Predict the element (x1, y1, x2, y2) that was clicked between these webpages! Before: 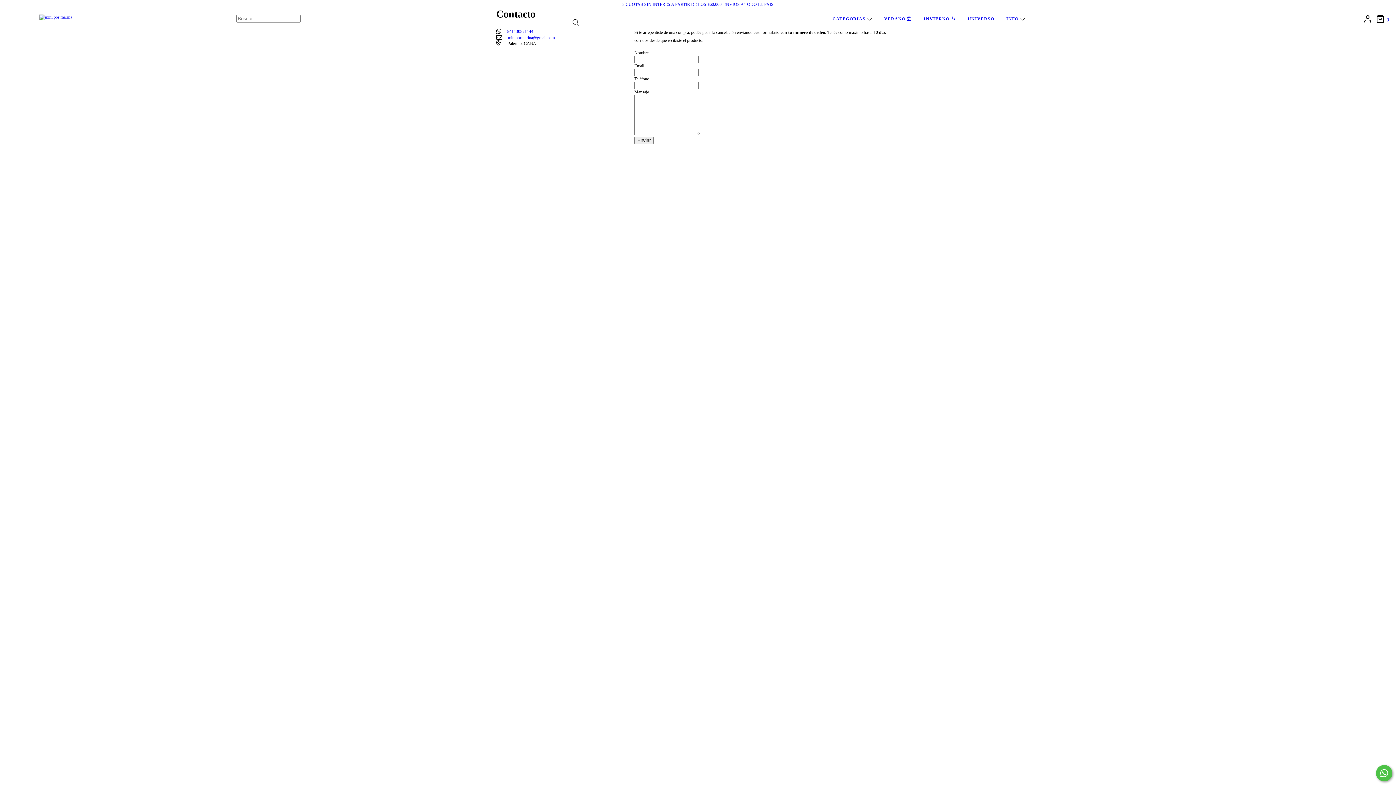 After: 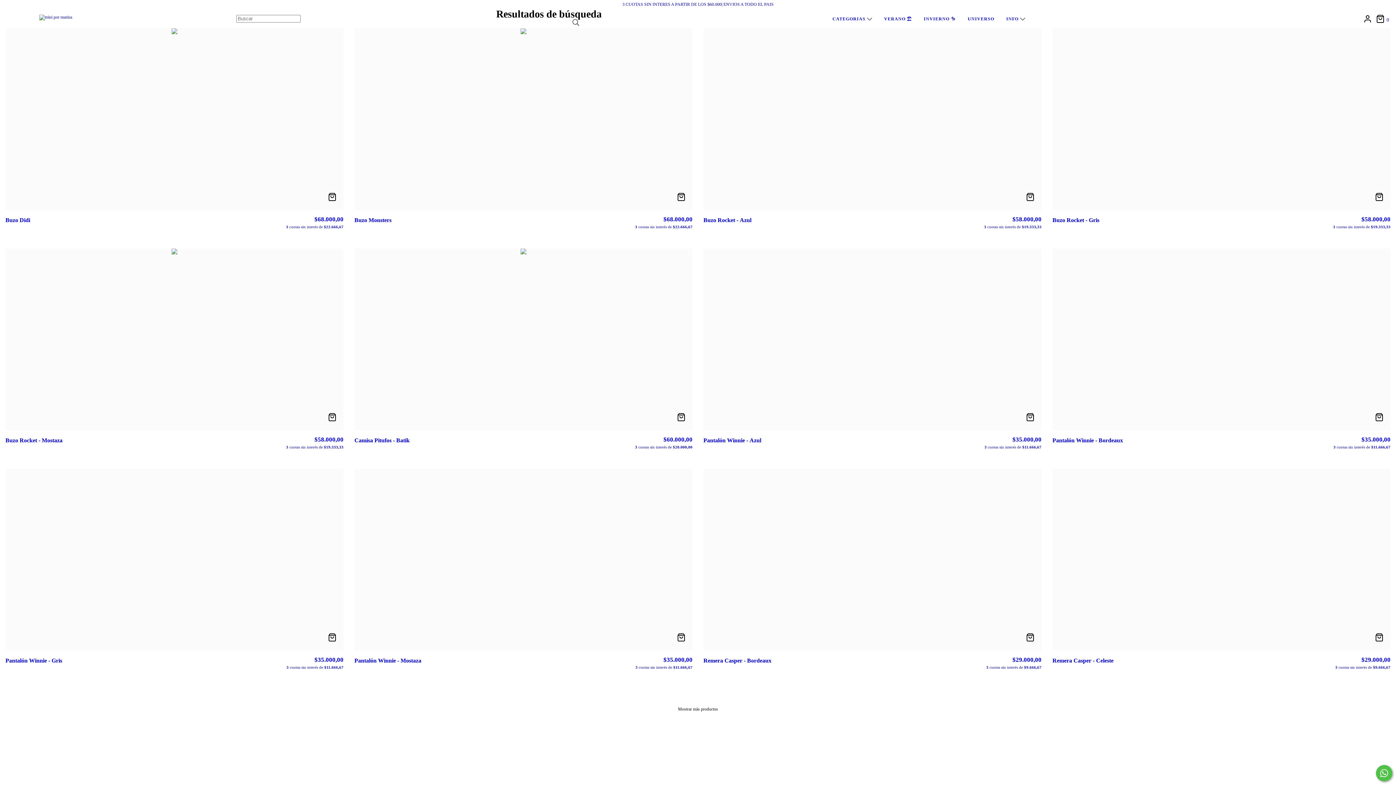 Action: label: Buscar bbox: (568, 15, 582, 30)